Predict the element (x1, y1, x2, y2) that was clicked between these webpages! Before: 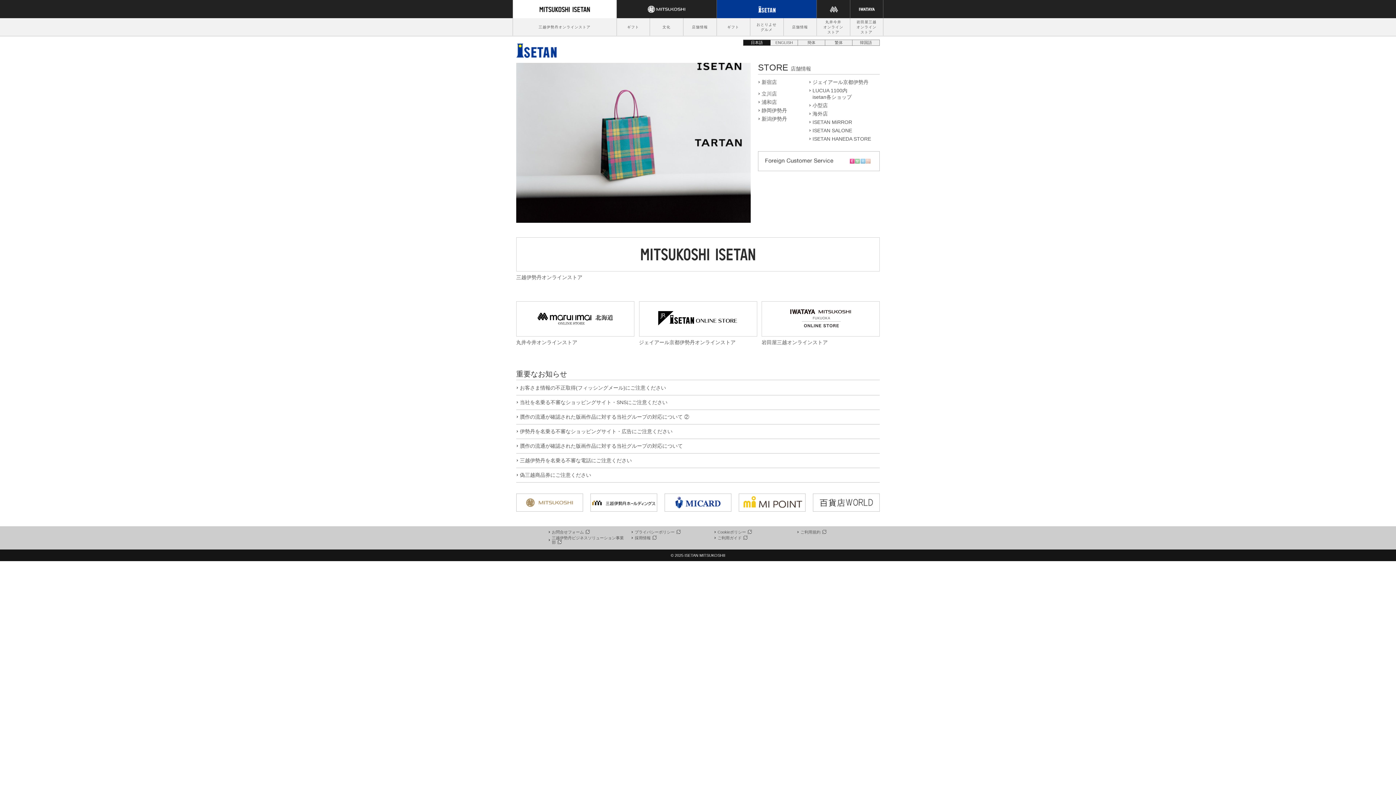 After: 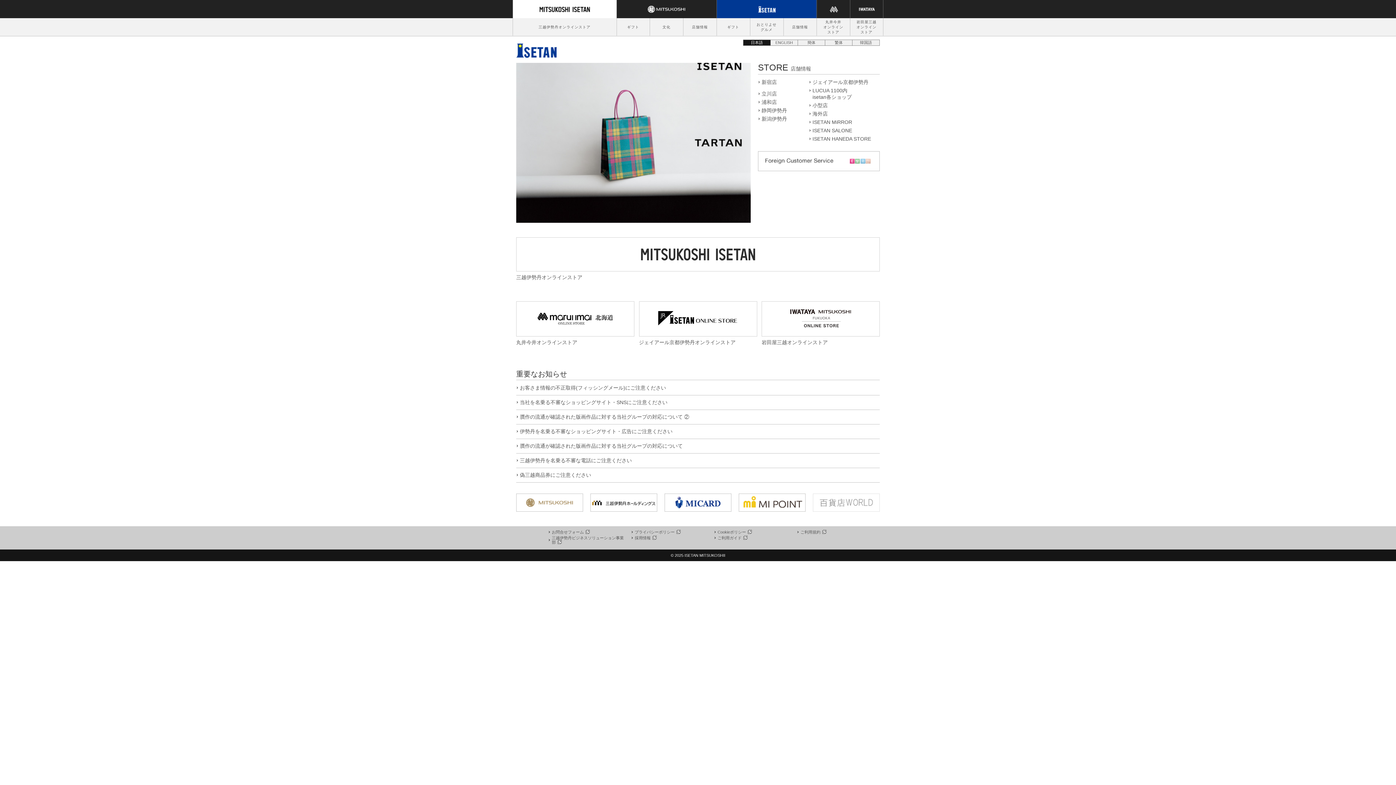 Action: bbox: (813, 499, 880, 505)